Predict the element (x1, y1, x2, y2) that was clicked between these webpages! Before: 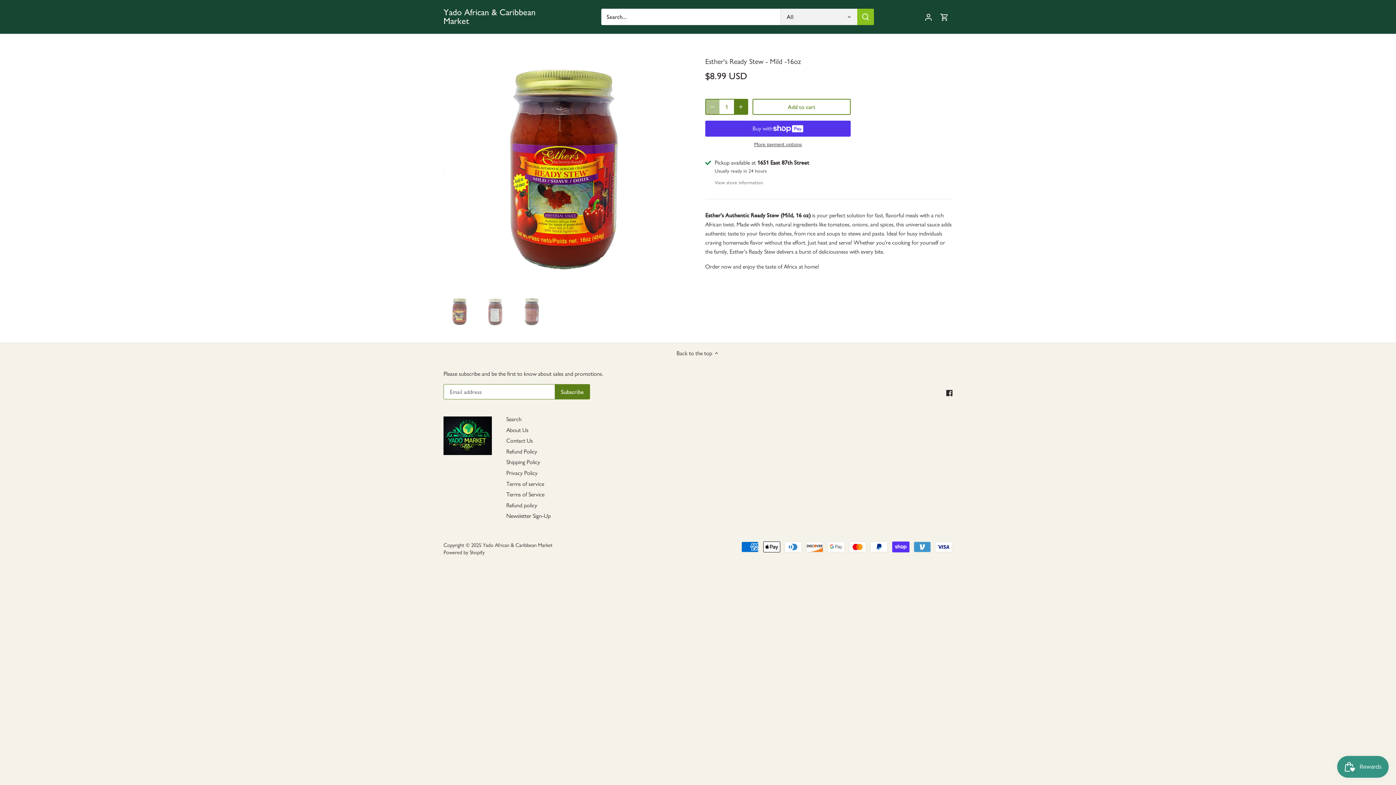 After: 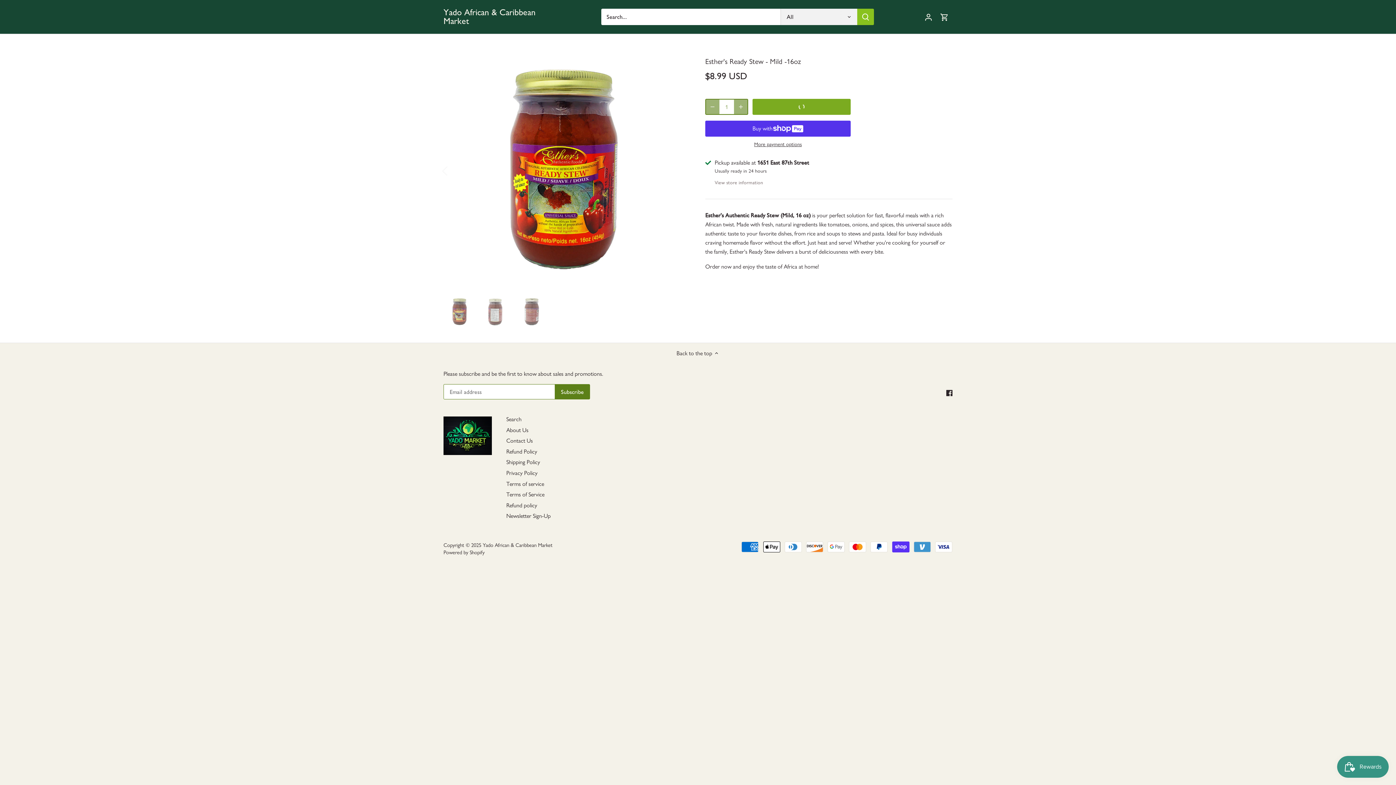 Action: label: Add to cart bbox: (752, 98, 850, 114)